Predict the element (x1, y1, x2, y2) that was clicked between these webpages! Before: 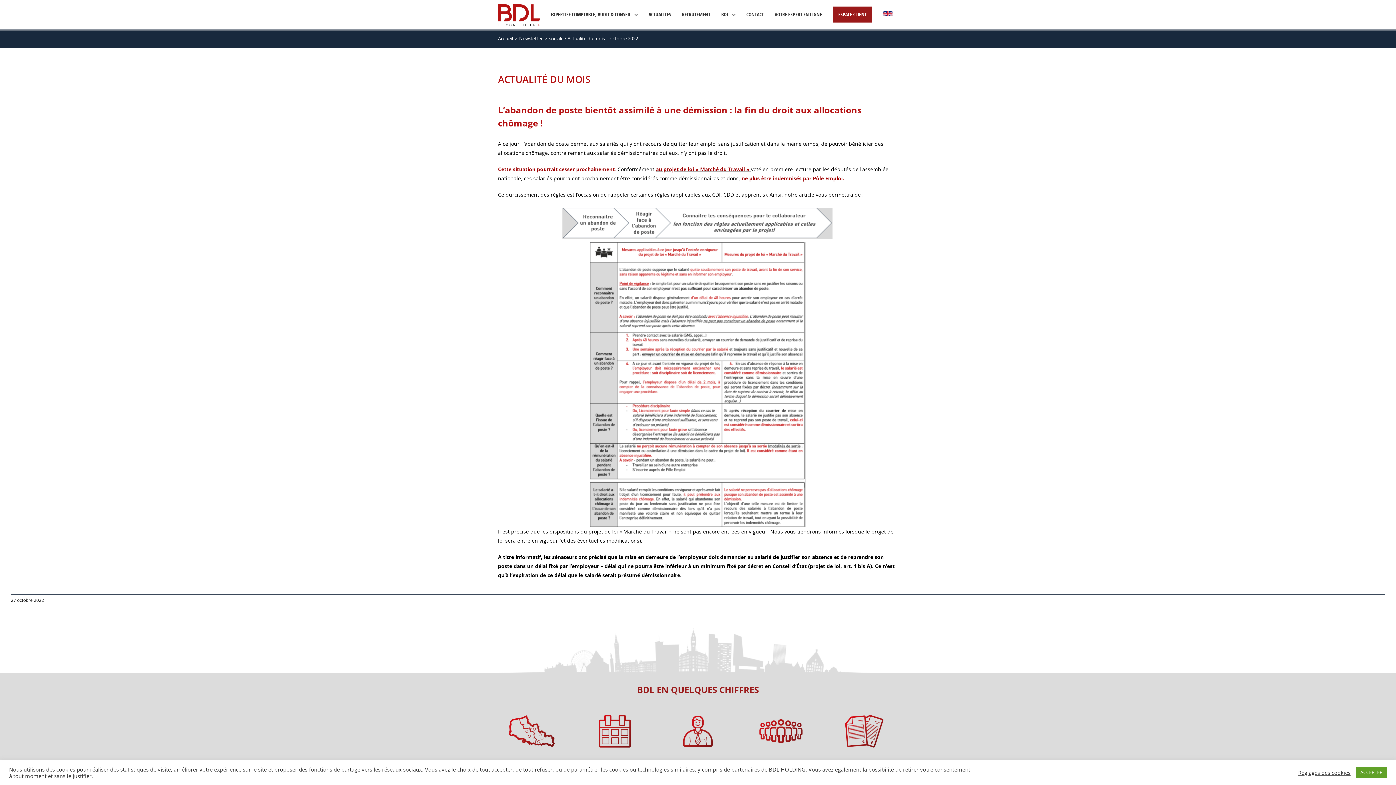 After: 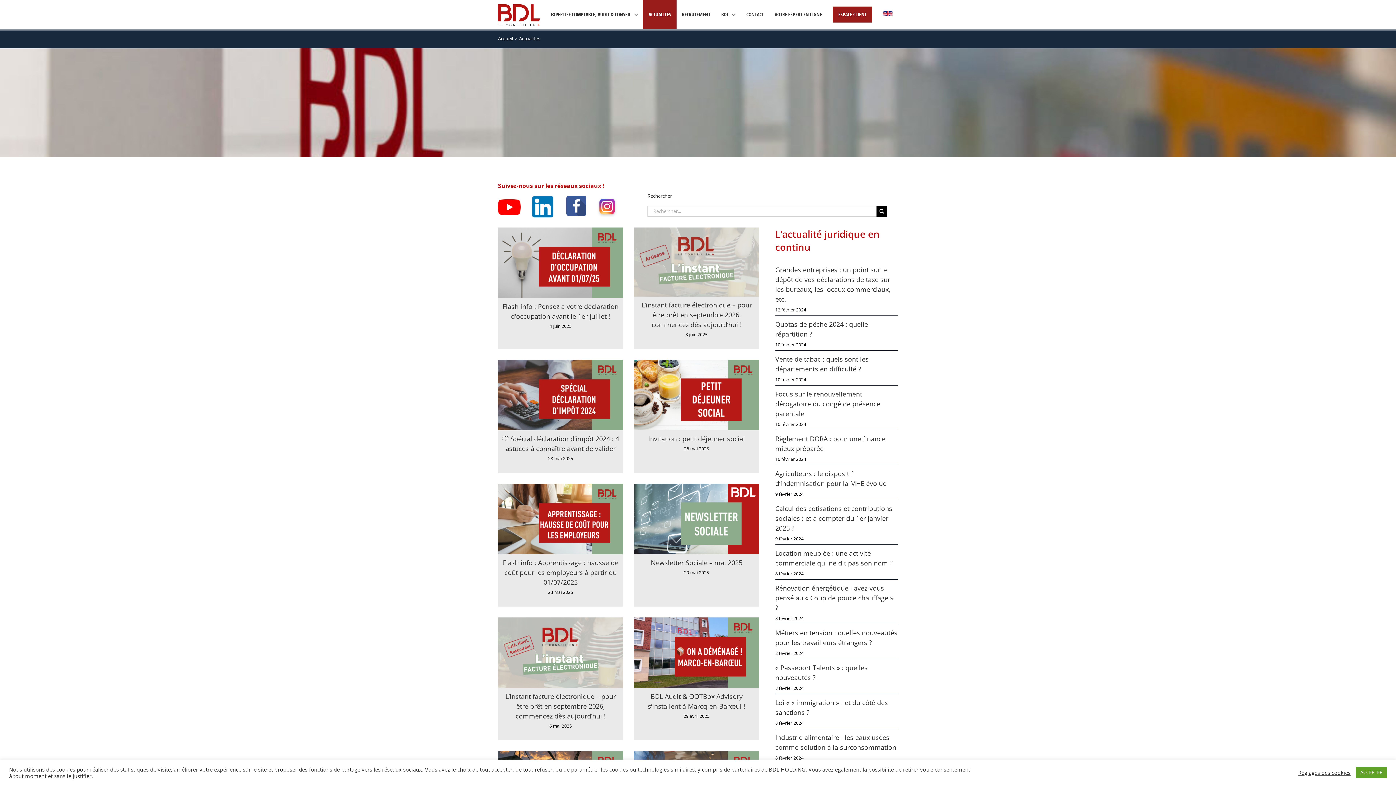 Action: bbox: (643, 0, 676, 29) label: ACTUALITÉS